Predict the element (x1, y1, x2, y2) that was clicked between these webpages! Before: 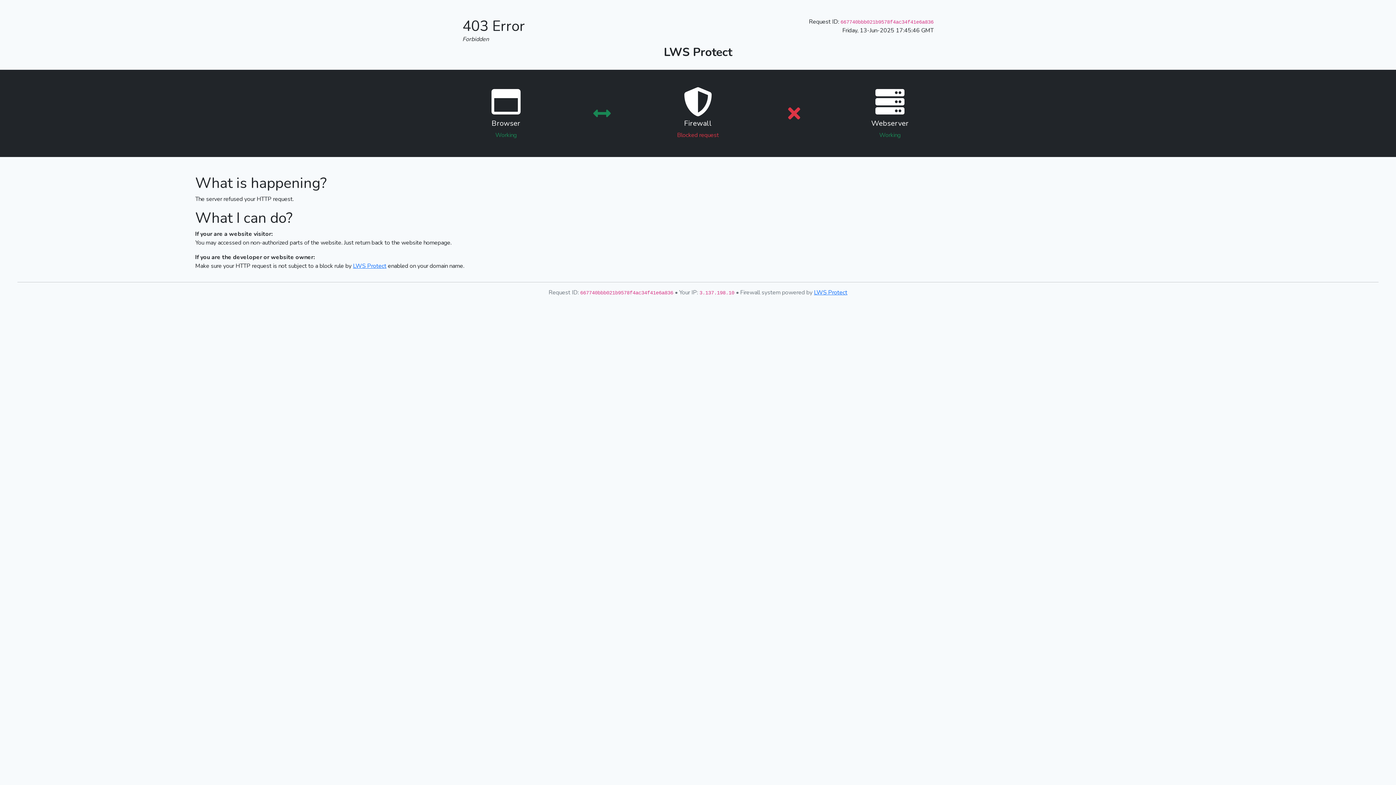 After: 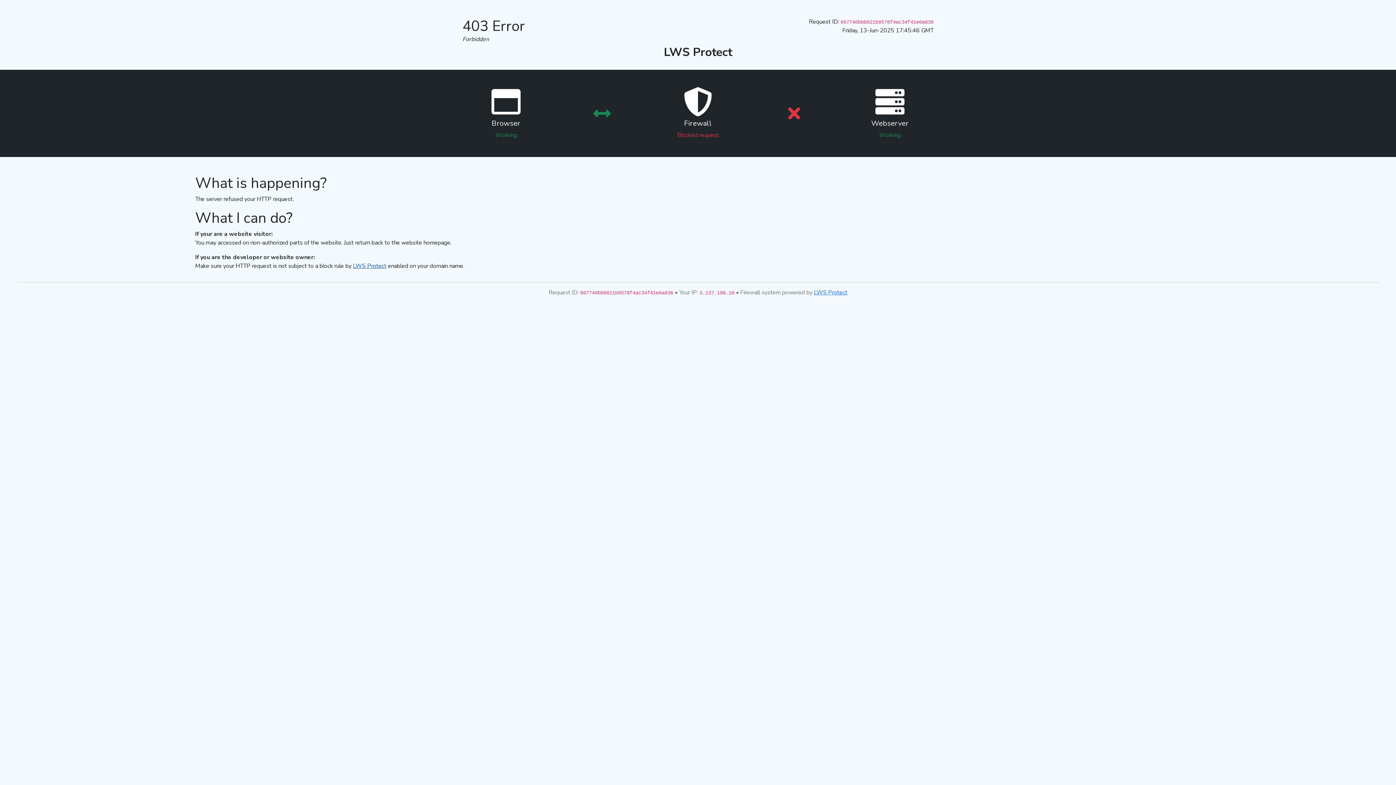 Action: bbox: (353, 262, 386, 270) label: LWS Protect